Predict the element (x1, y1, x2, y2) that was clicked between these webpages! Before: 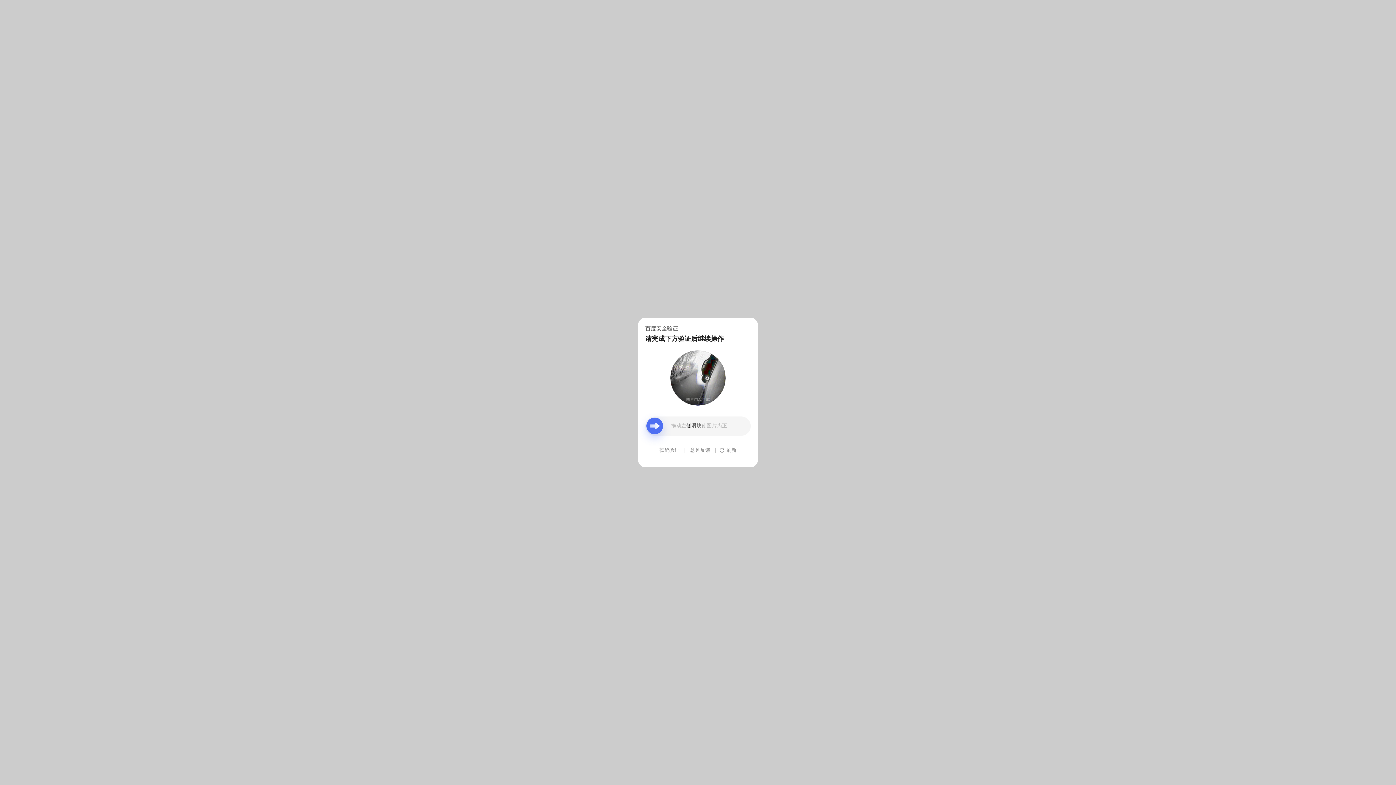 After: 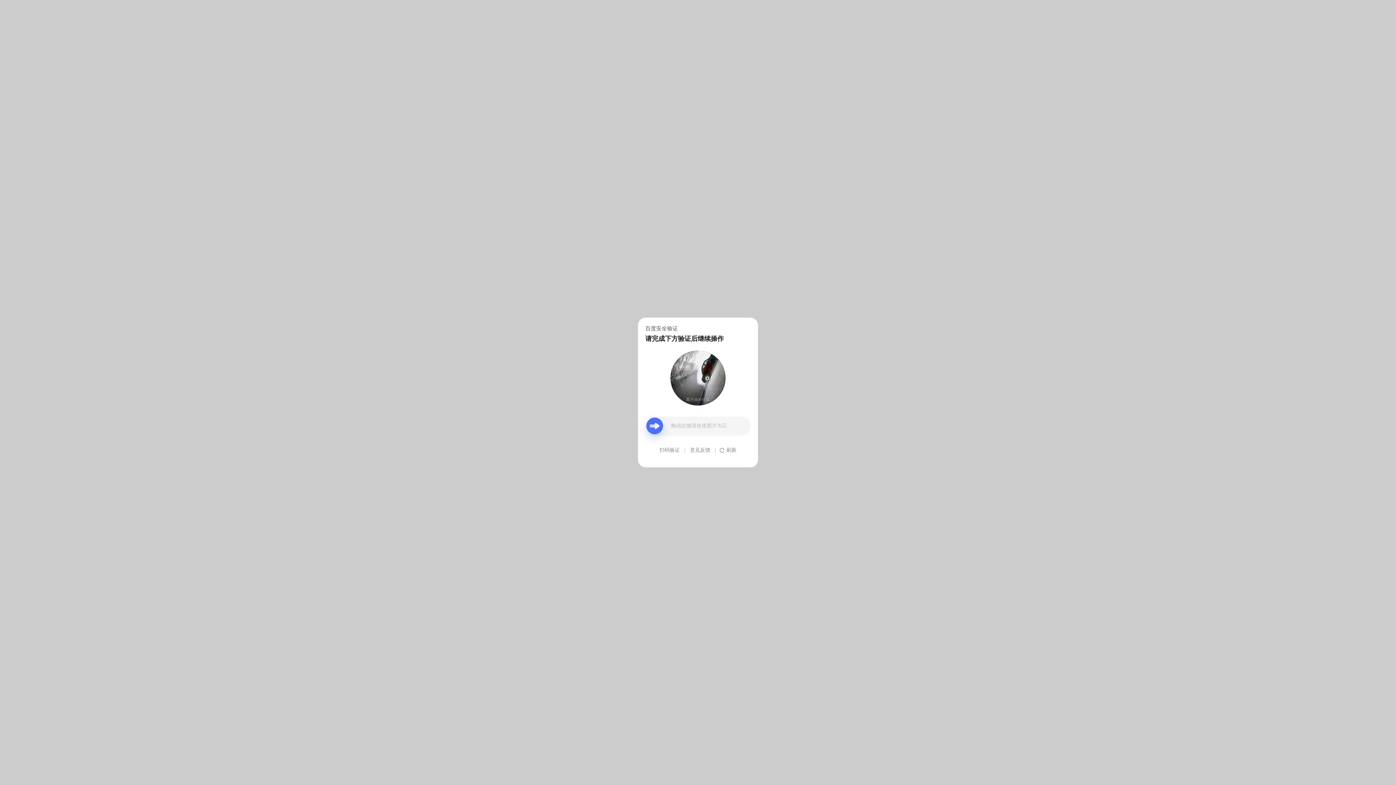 Action: bbox: (690, 439, 710, 461) label: 意见反馈